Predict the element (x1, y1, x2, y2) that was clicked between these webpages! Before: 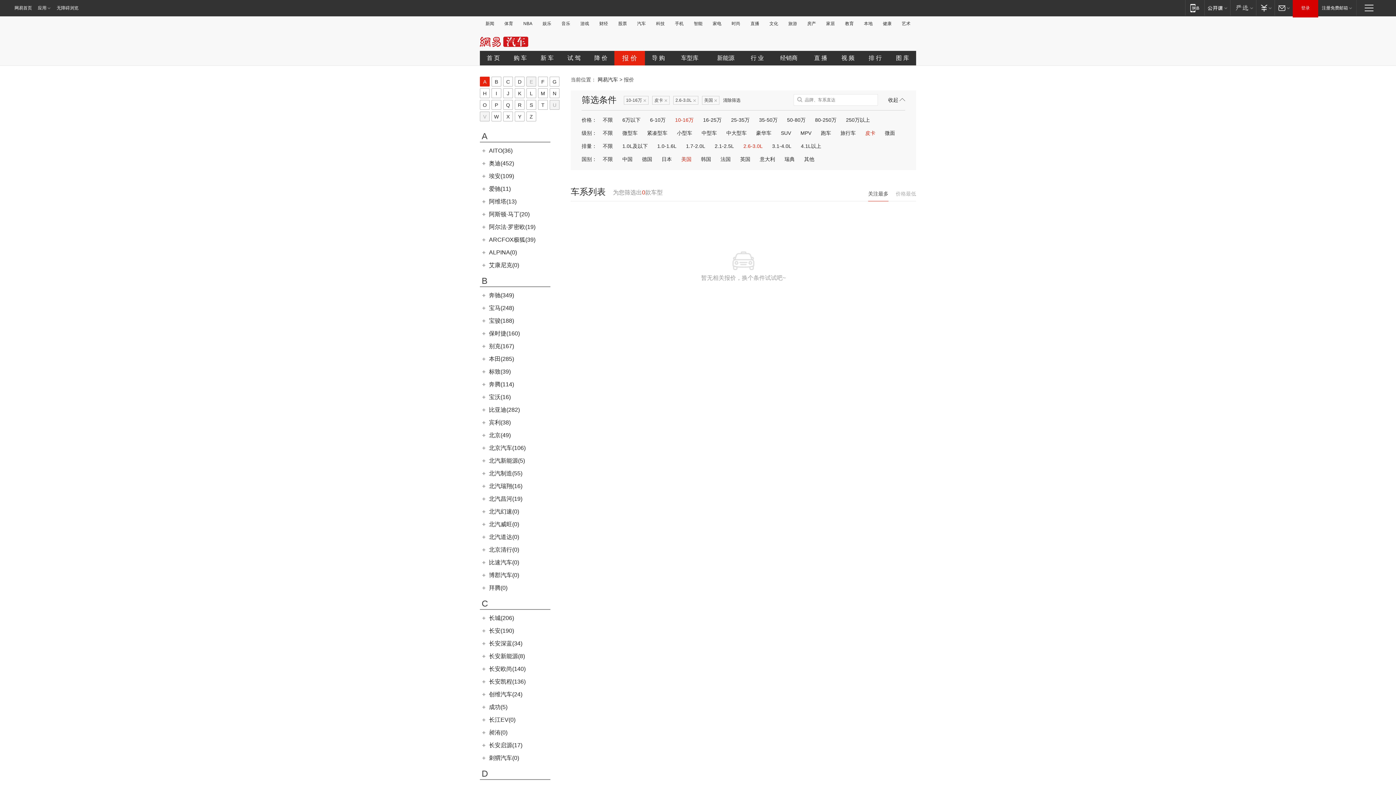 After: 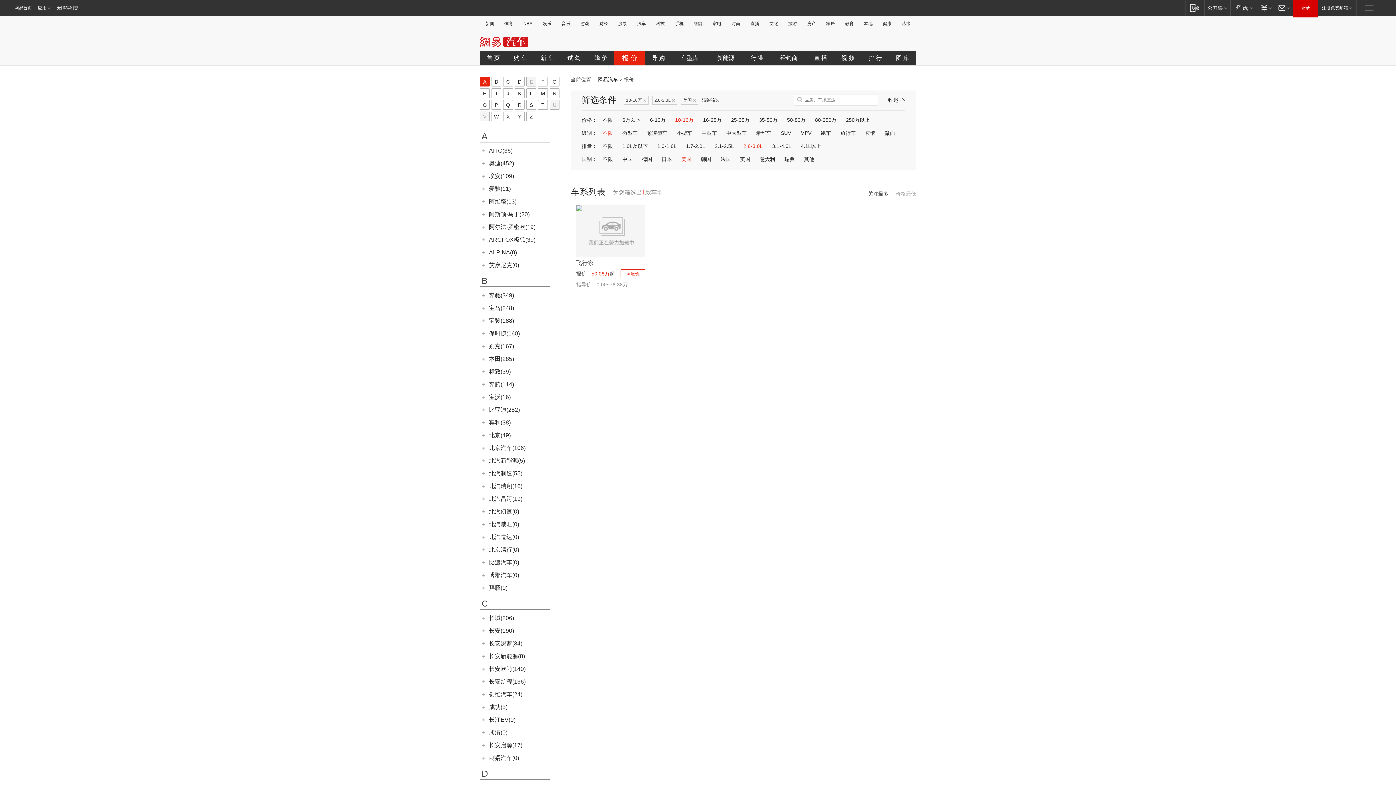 Action: label: 不限 bbox: (601, 130, 614, 136)